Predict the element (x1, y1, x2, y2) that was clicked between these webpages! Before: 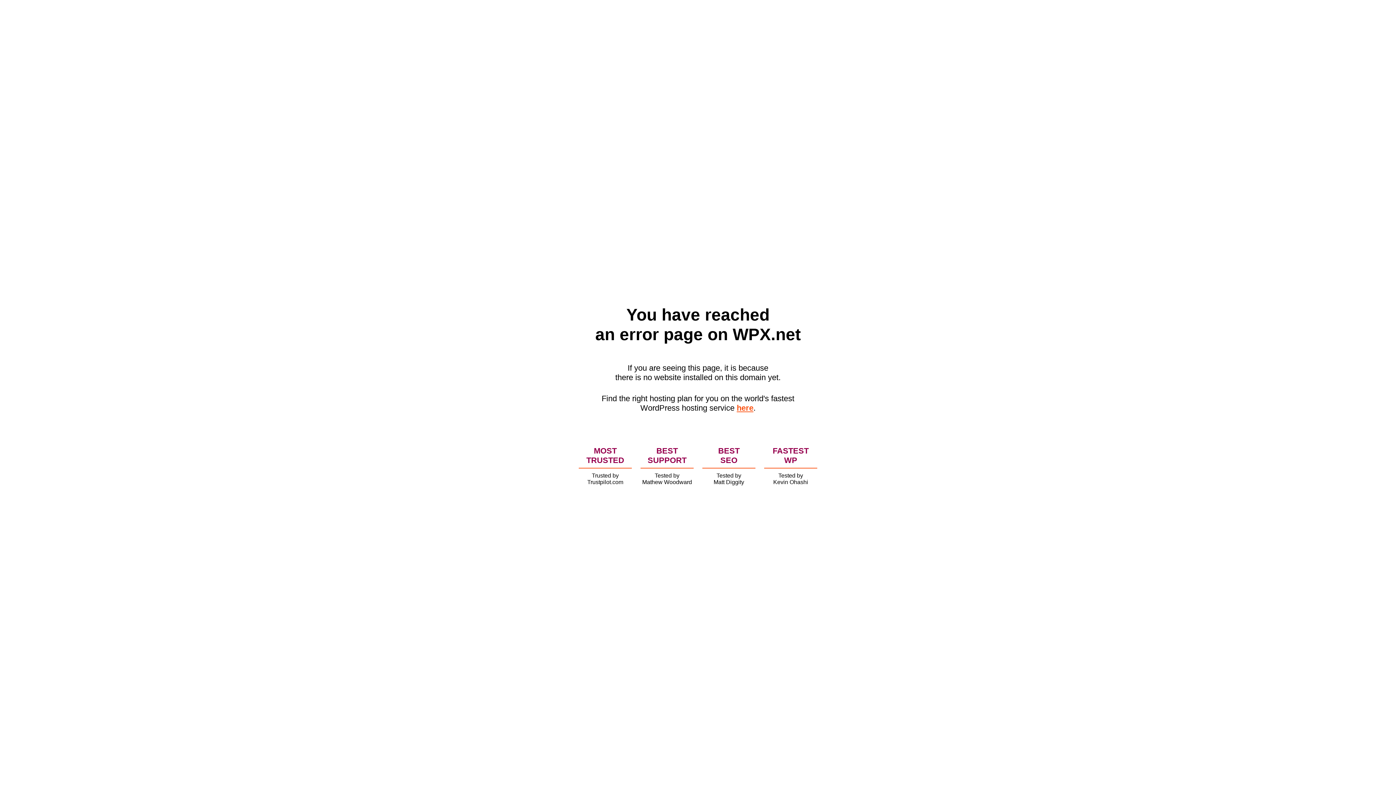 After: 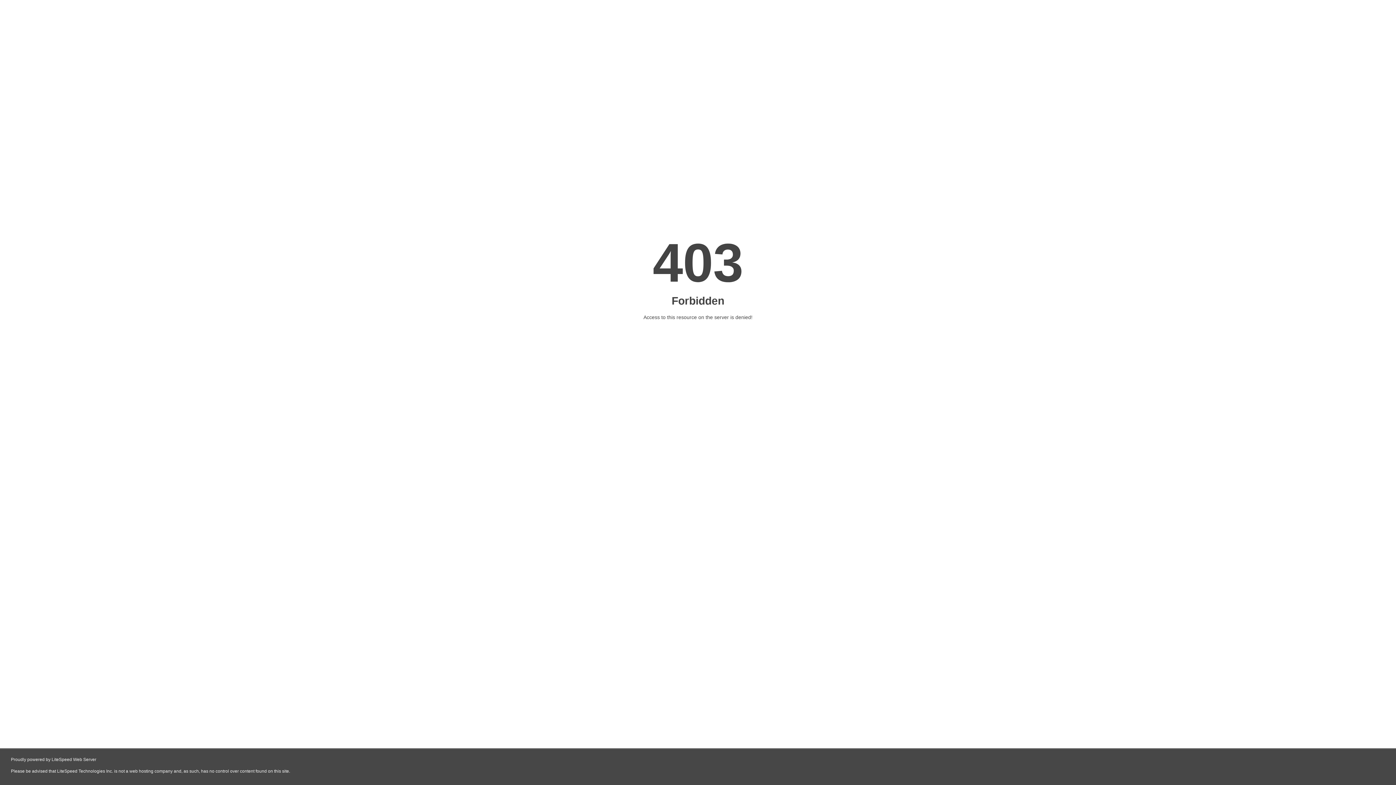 Action: bbox: (736, 403, 753, 412) label: here